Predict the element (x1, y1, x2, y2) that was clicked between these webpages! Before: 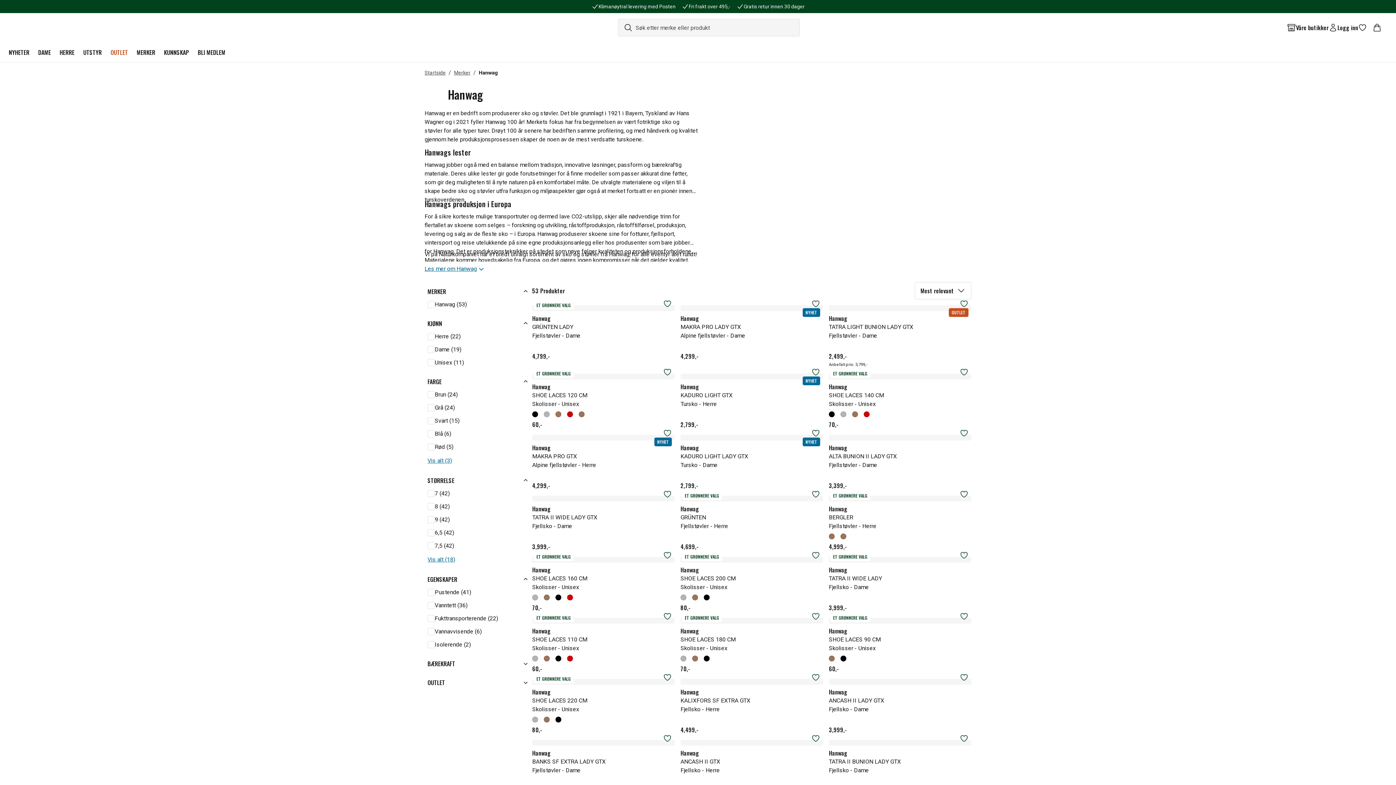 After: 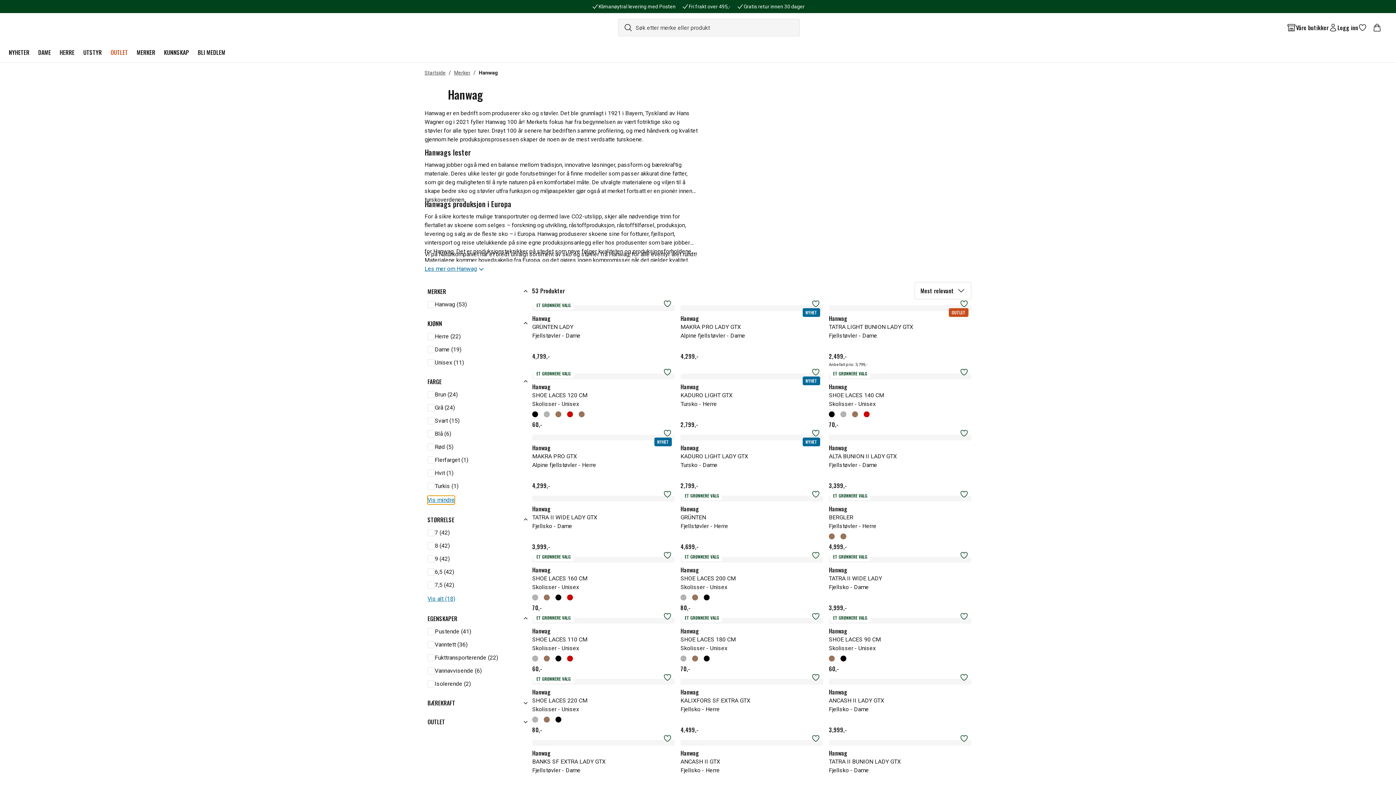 Action: bbox: (427, 456, 452, 465) label: Vis alt (3)